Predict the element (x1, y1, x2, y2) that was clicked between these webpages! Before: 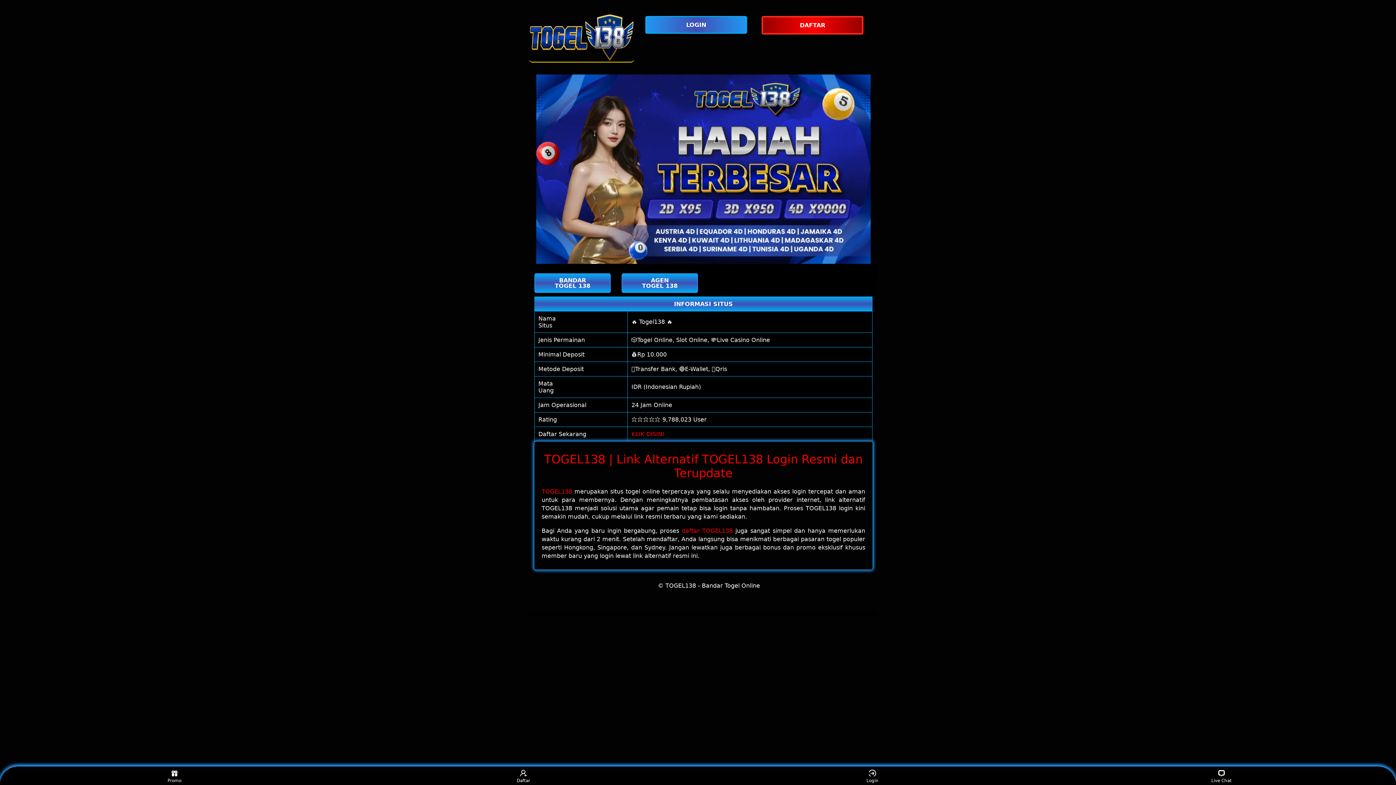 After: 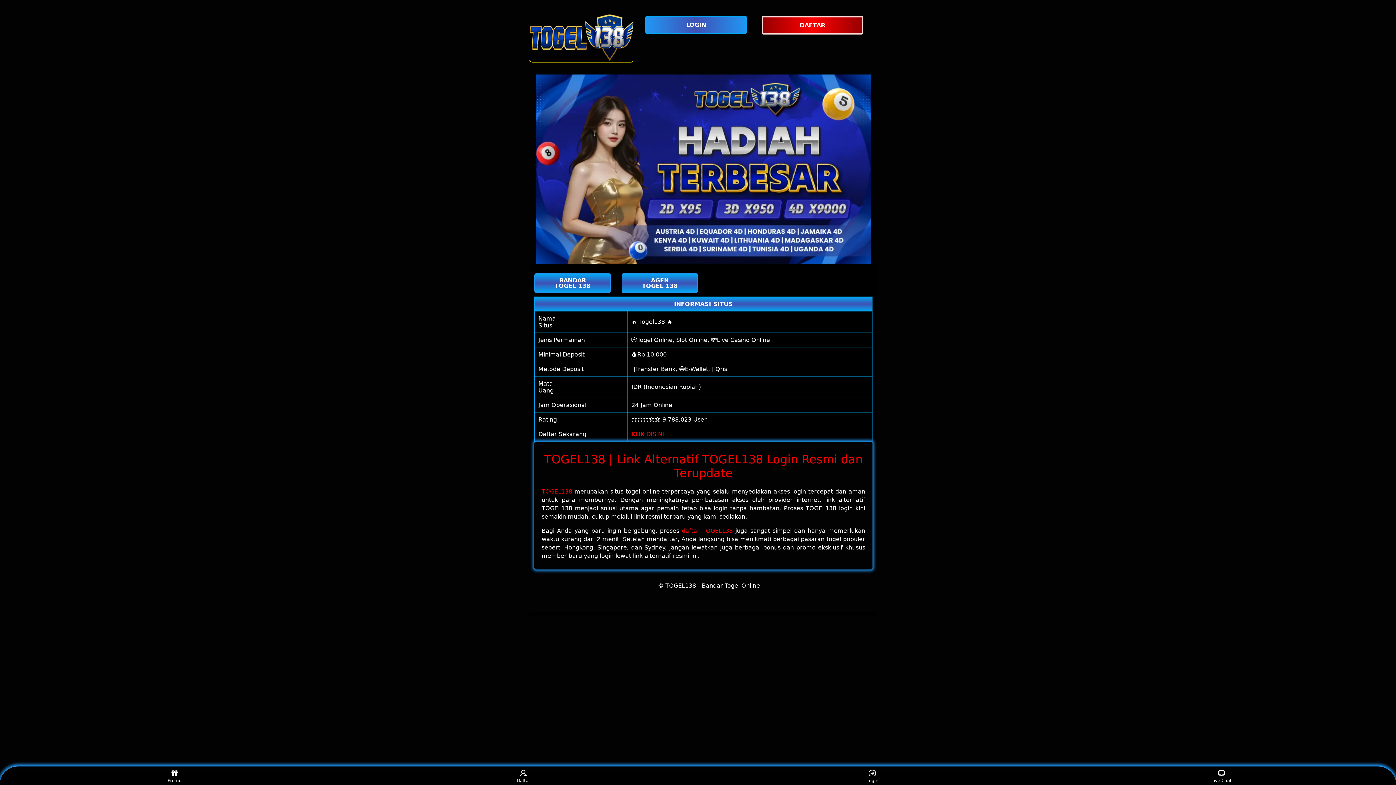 Action: bbox: (160, 768, 188, 783) label: Promo